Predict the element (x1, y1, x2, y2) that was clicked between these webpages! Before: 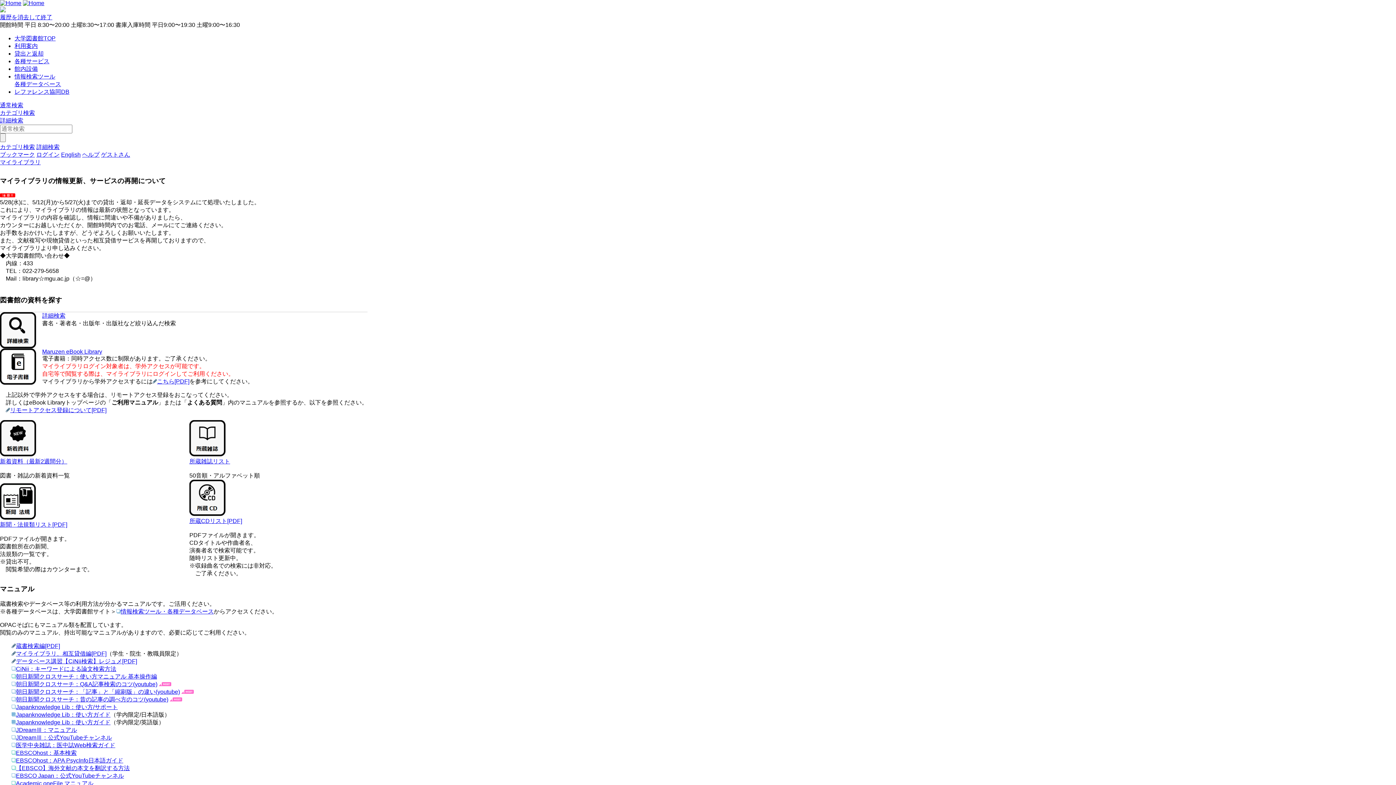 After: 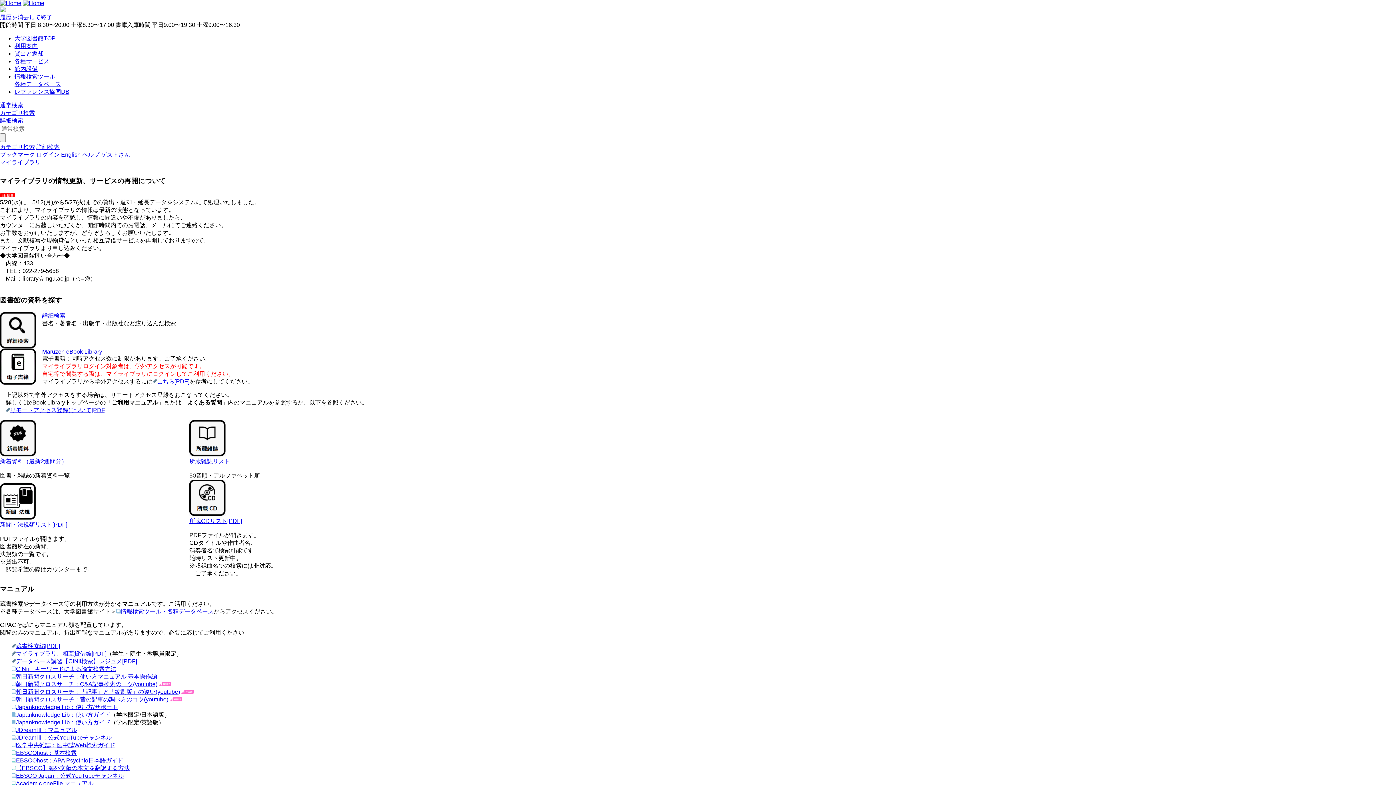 Action: label: EBSCOhost：基本検索 bbox: (16, 750, 76, 756)